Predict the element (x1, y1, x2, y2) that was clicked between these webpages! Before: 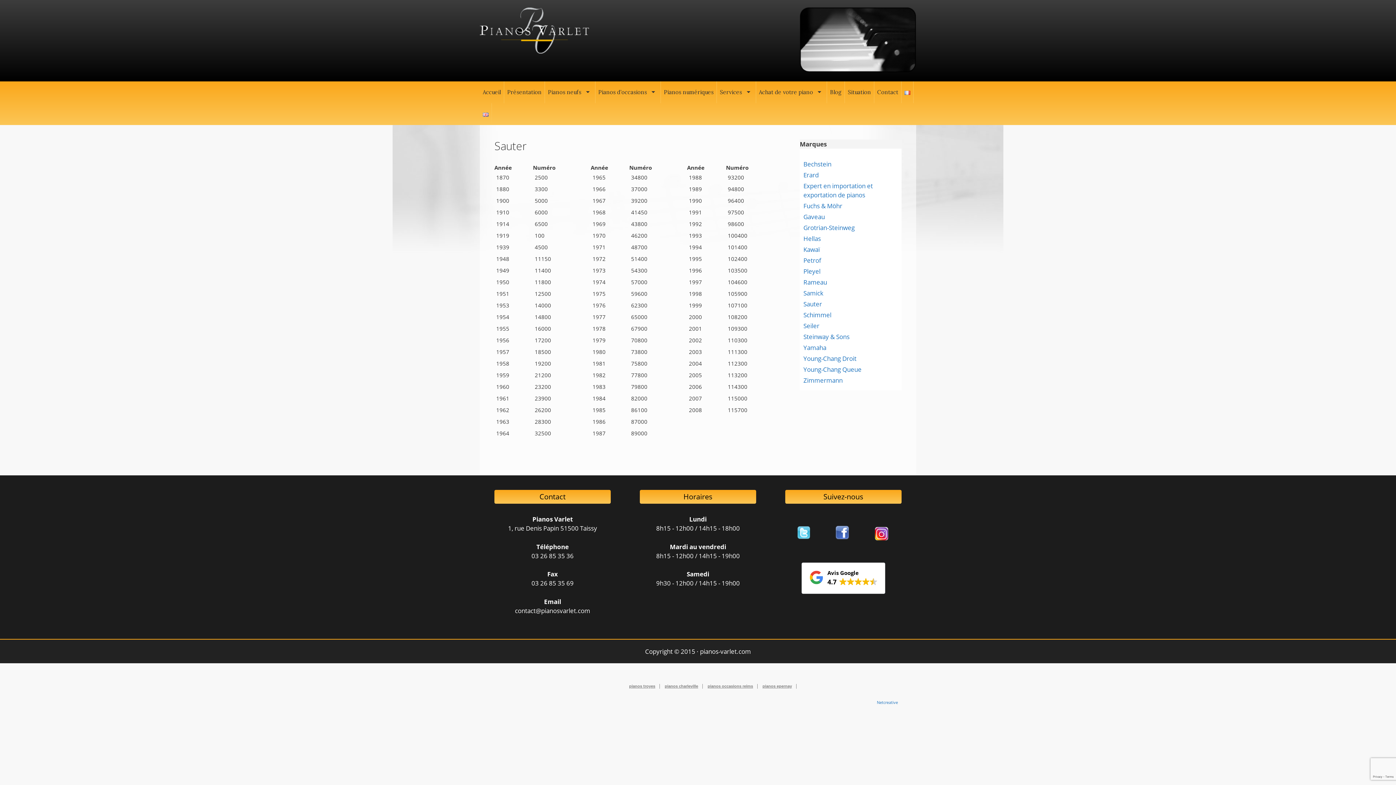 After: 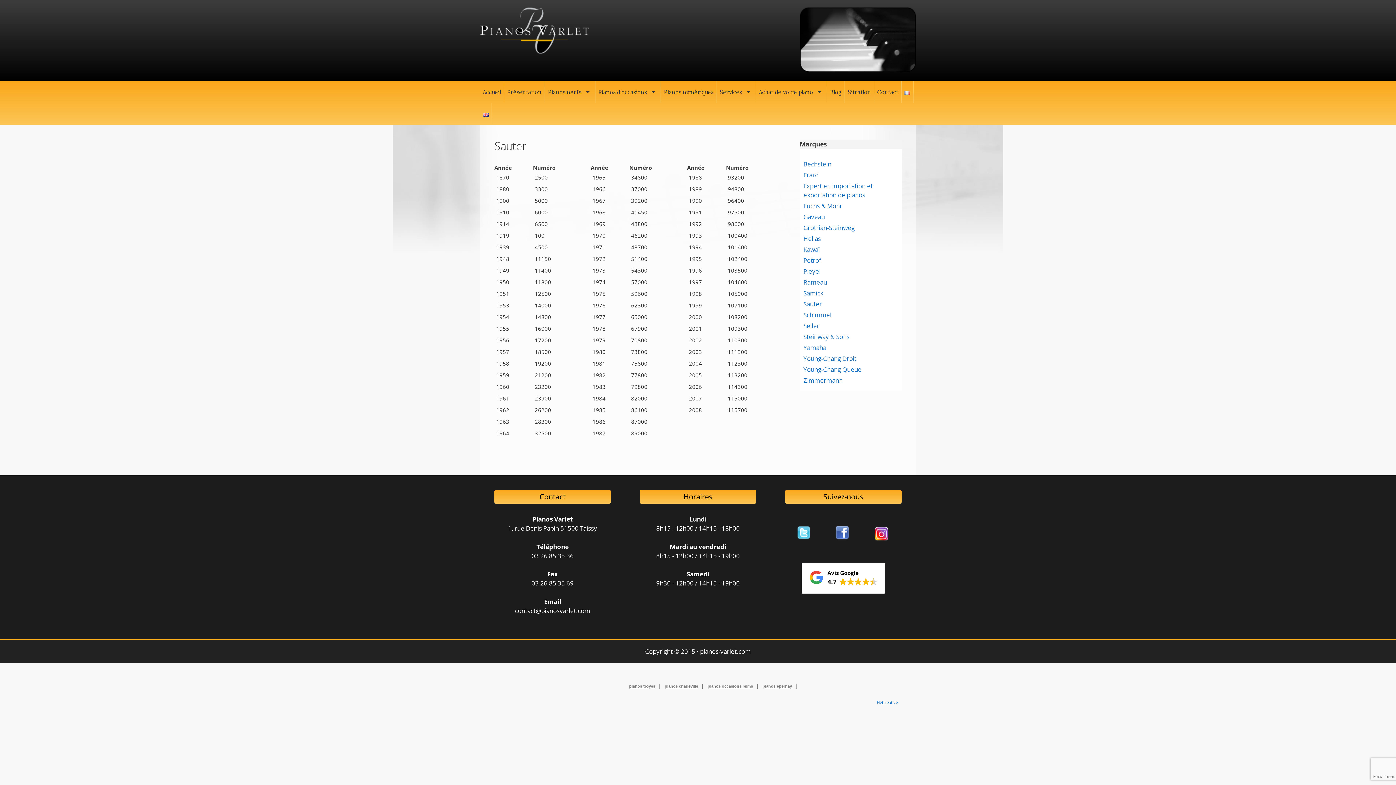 Action: bbox: (515, 606, 590, 615) label: contact@pianosvarlet.com